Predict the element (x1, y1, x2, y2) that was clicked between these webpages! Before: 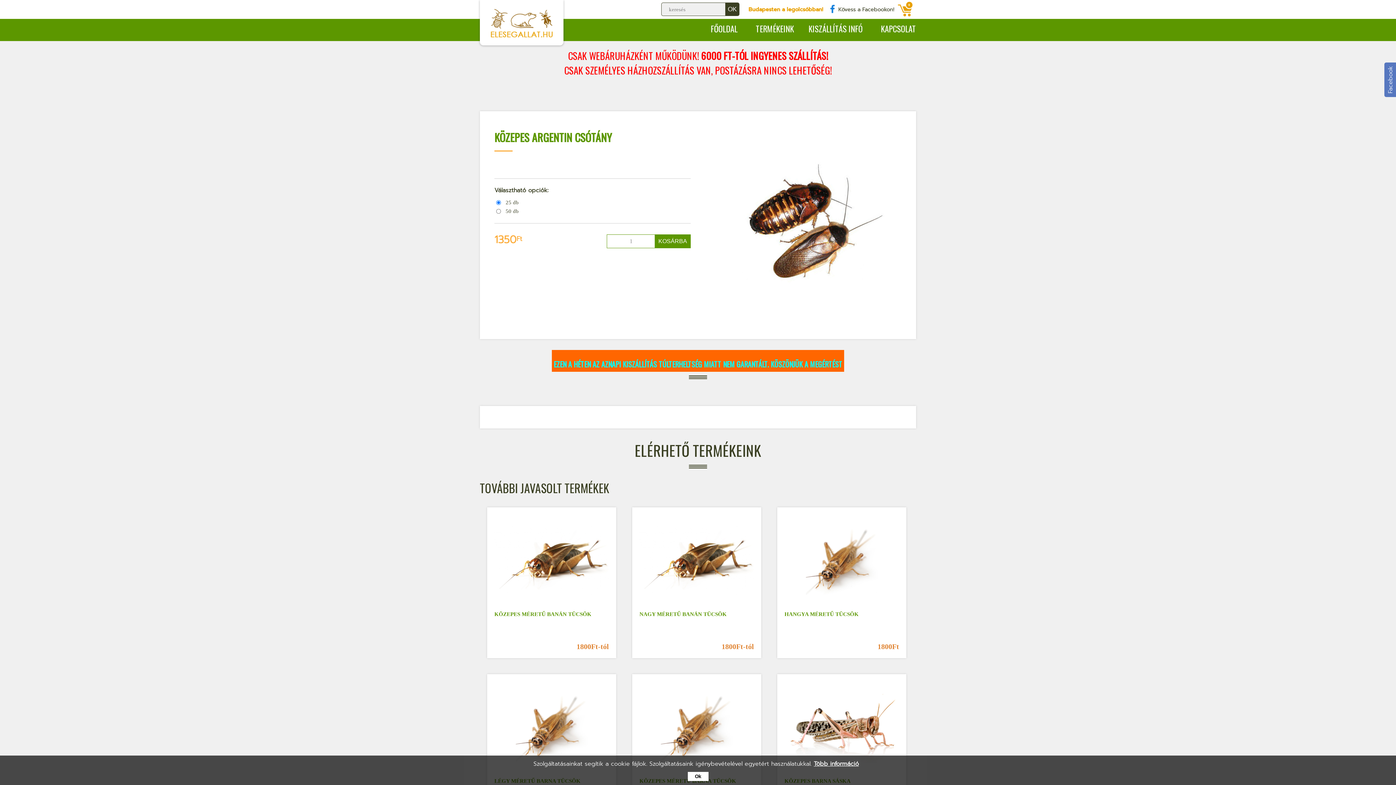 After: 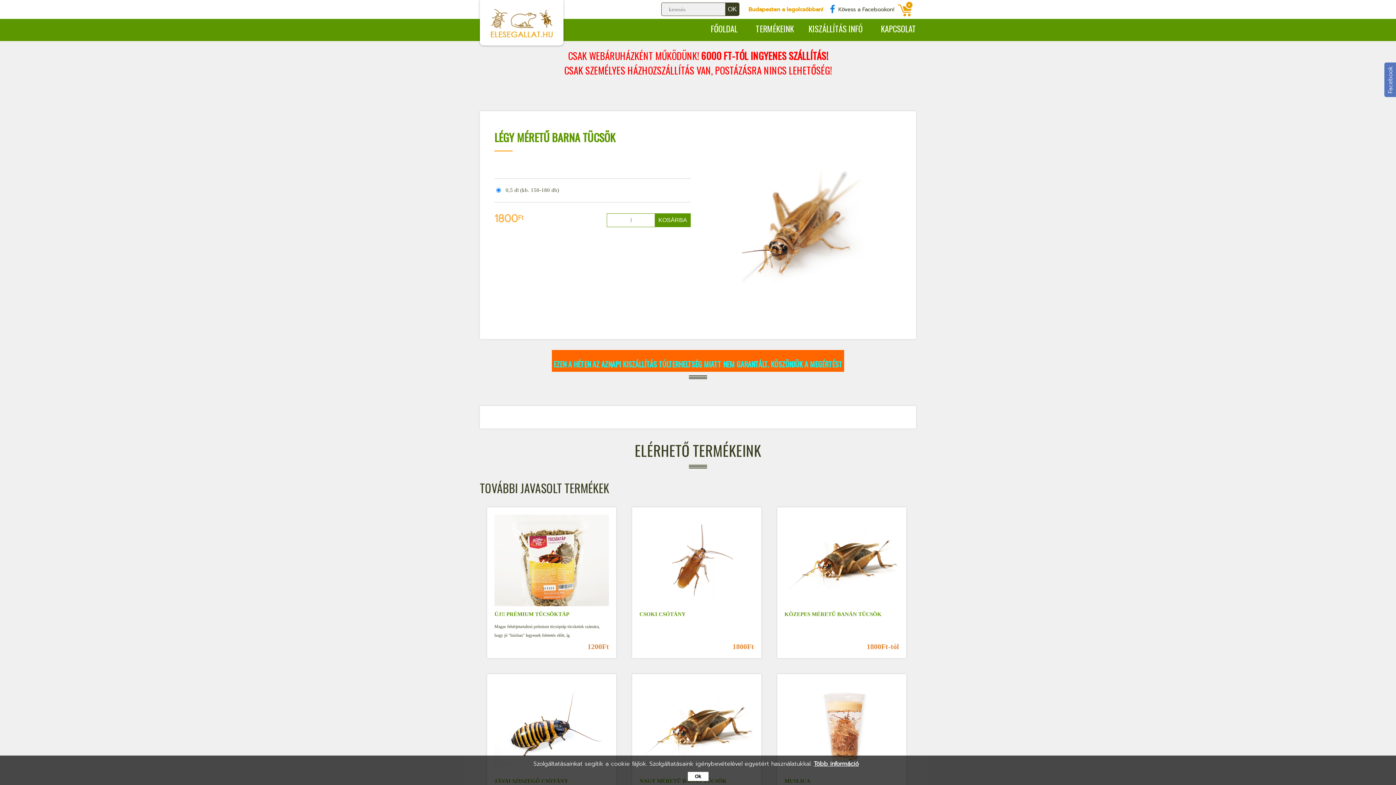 Action: bbox: (494, 681, 609, 773)